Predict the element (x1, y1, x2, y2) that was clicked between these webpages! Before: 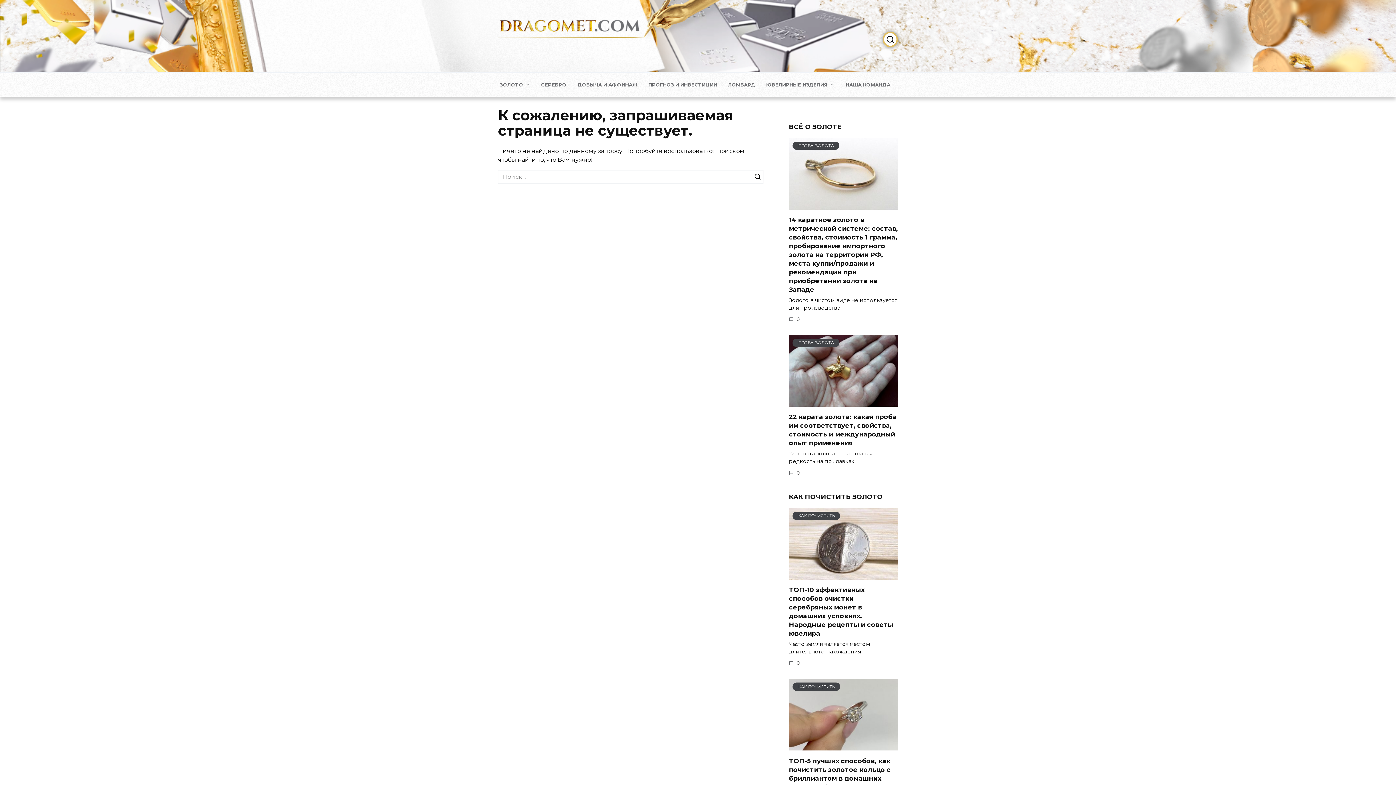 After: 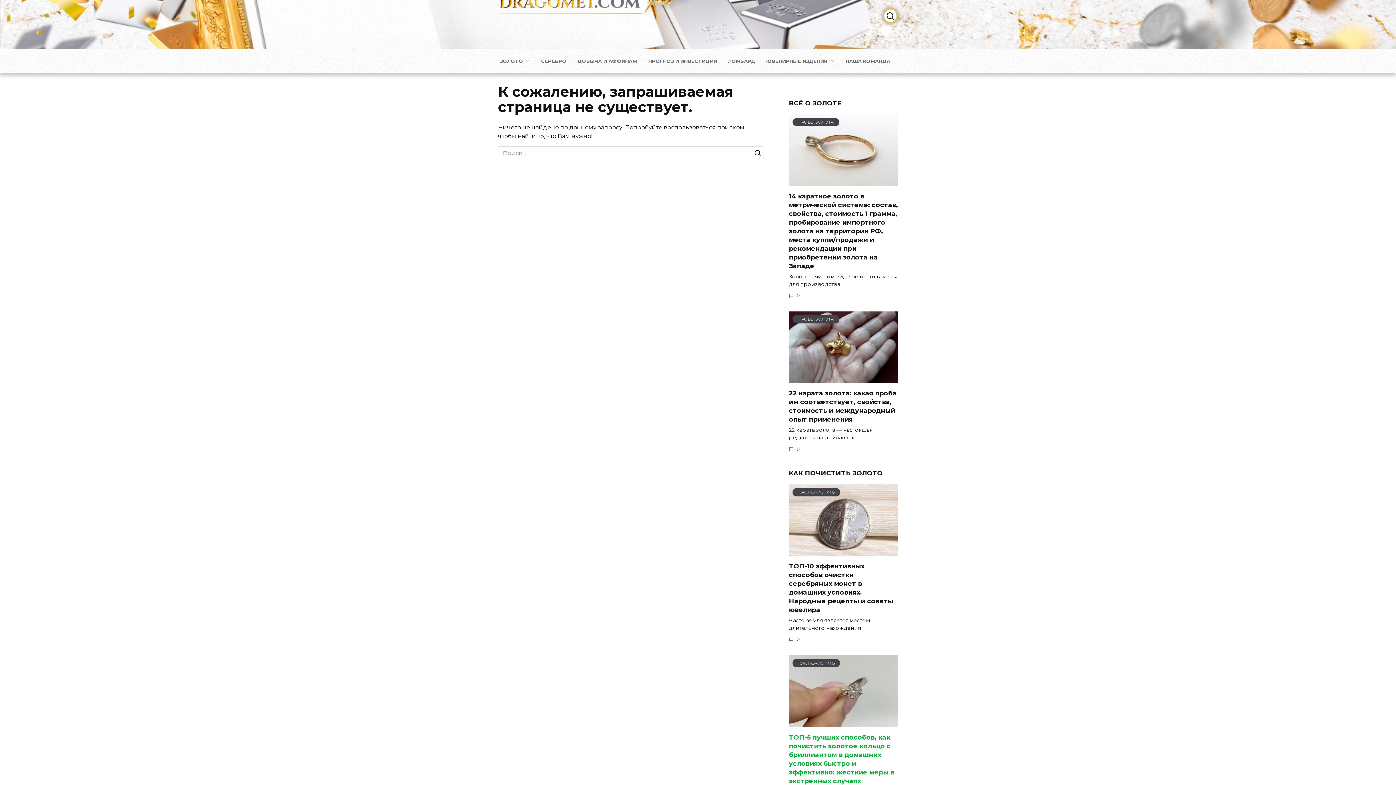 Action: bbox: (789, 756, 894, 809) label: ТОП-5 лучших способов, как почистить золотое кольцо с бриллиантом в домашних условиях быстро и эффективно: жесткие меры в экстренных случаях